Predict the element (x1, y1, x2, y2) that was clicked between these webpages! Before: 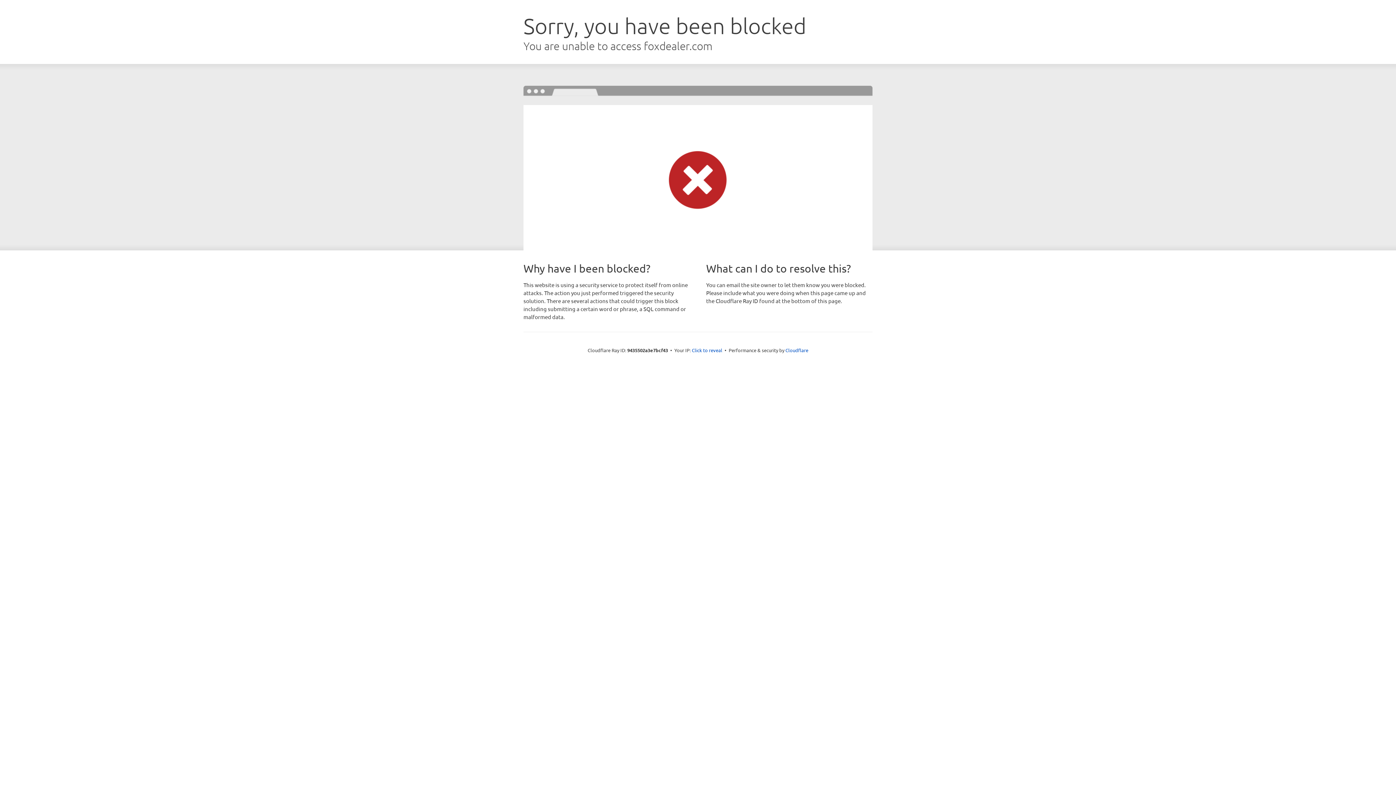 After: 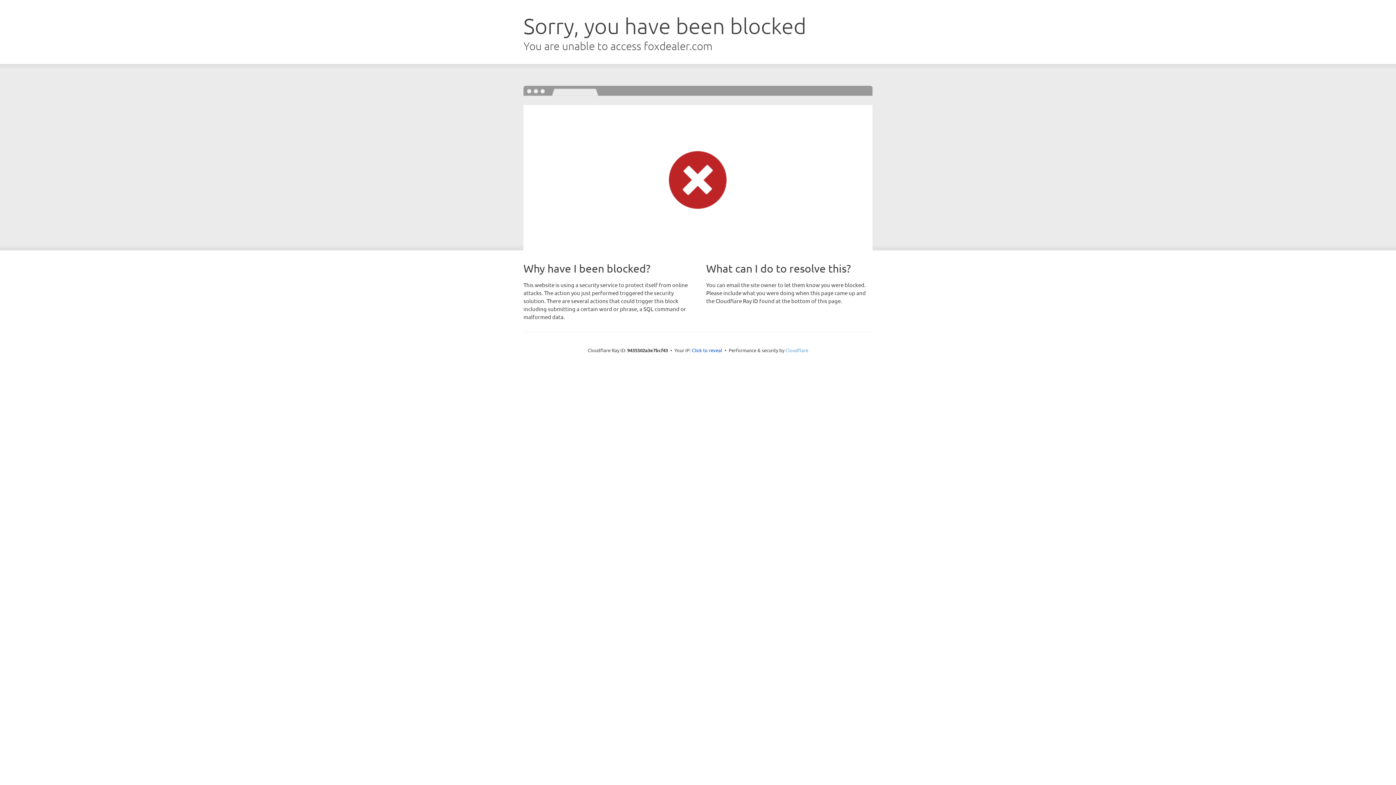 Action: label: Cloudflare bbox: (785, 347, 808, 353)